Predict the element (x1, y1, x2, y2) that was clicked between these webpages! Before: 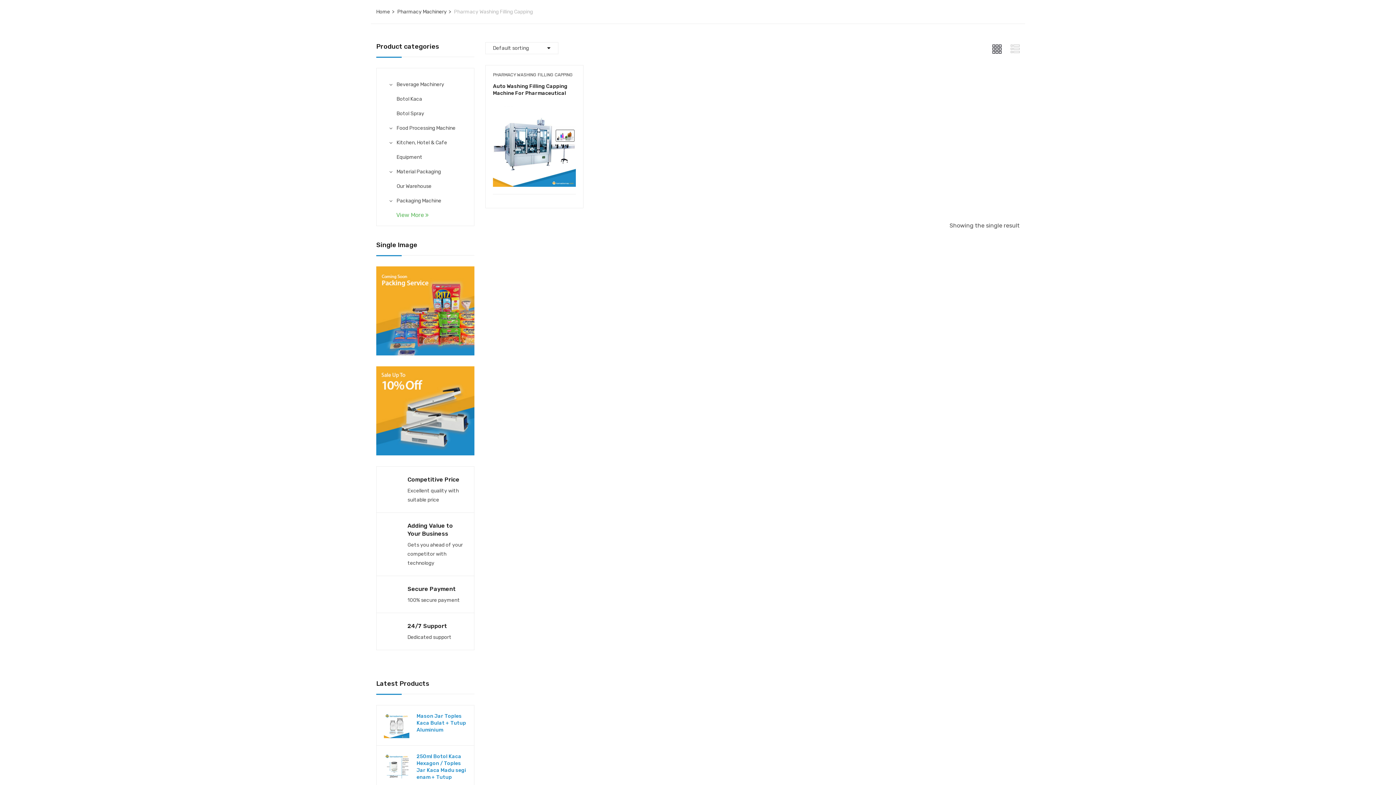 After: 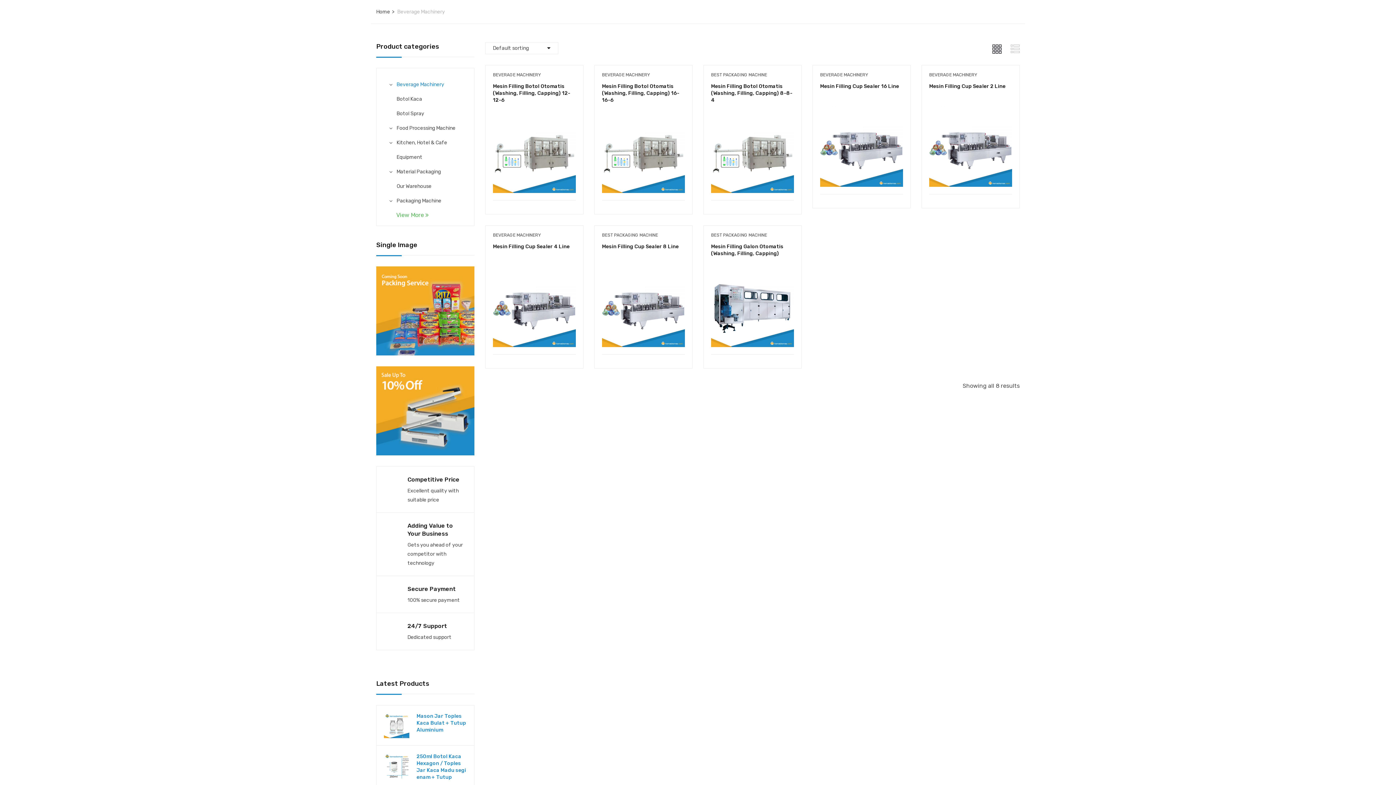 Action: bbox: (396, 81, 444, 87) label: Beverage Machinery